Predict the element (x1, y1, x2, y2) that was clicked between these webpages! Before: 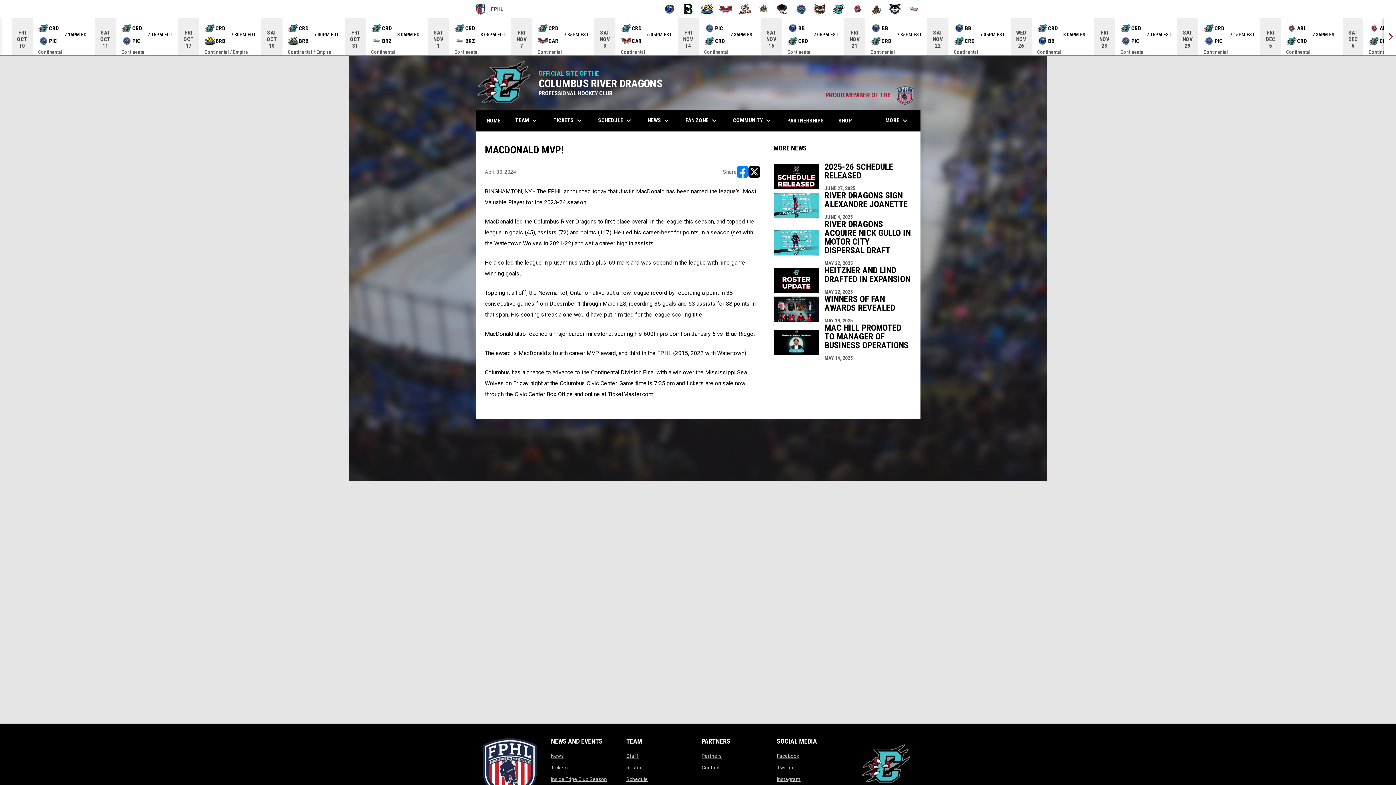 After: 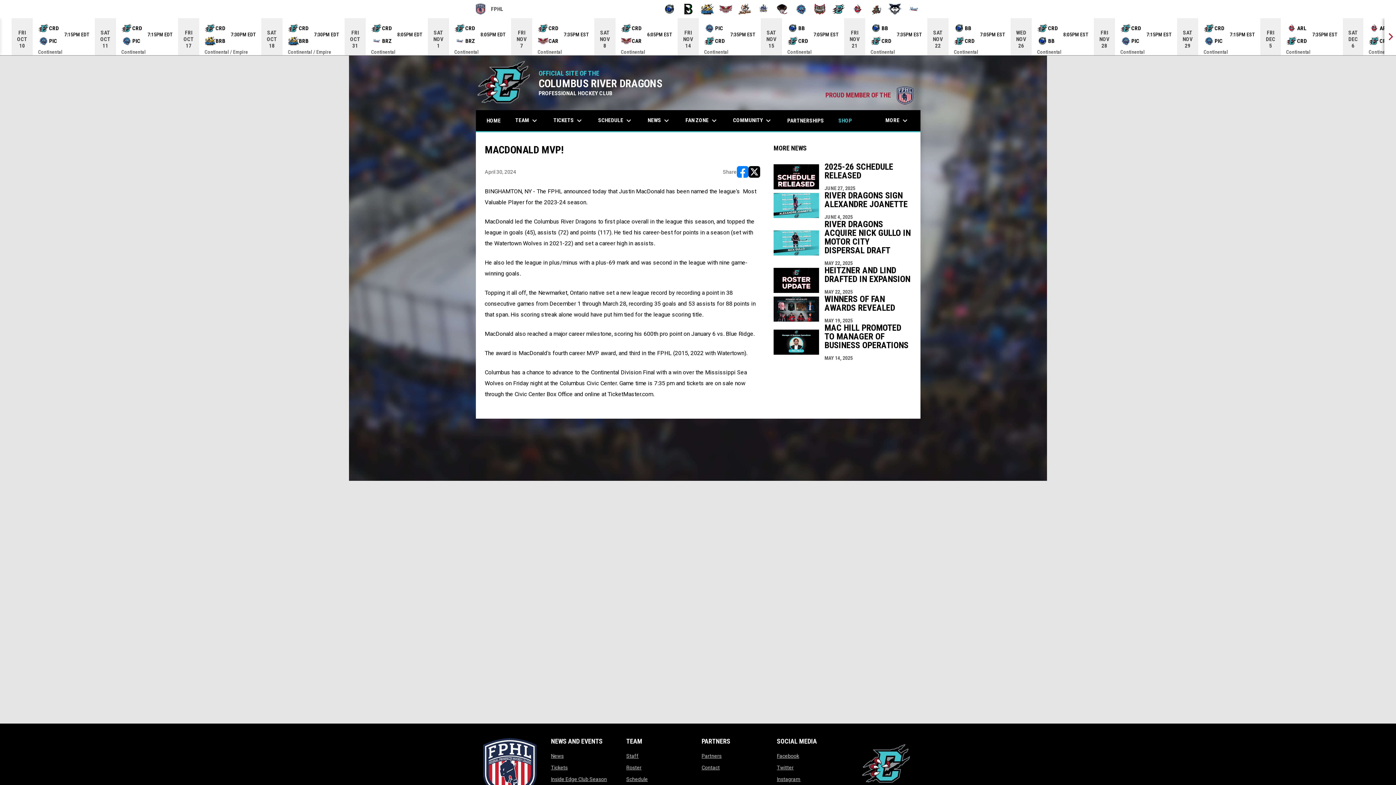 Action: bbox: (833, 110, 857, 130) label: SHOP
OPENS IN NEW WINDOW